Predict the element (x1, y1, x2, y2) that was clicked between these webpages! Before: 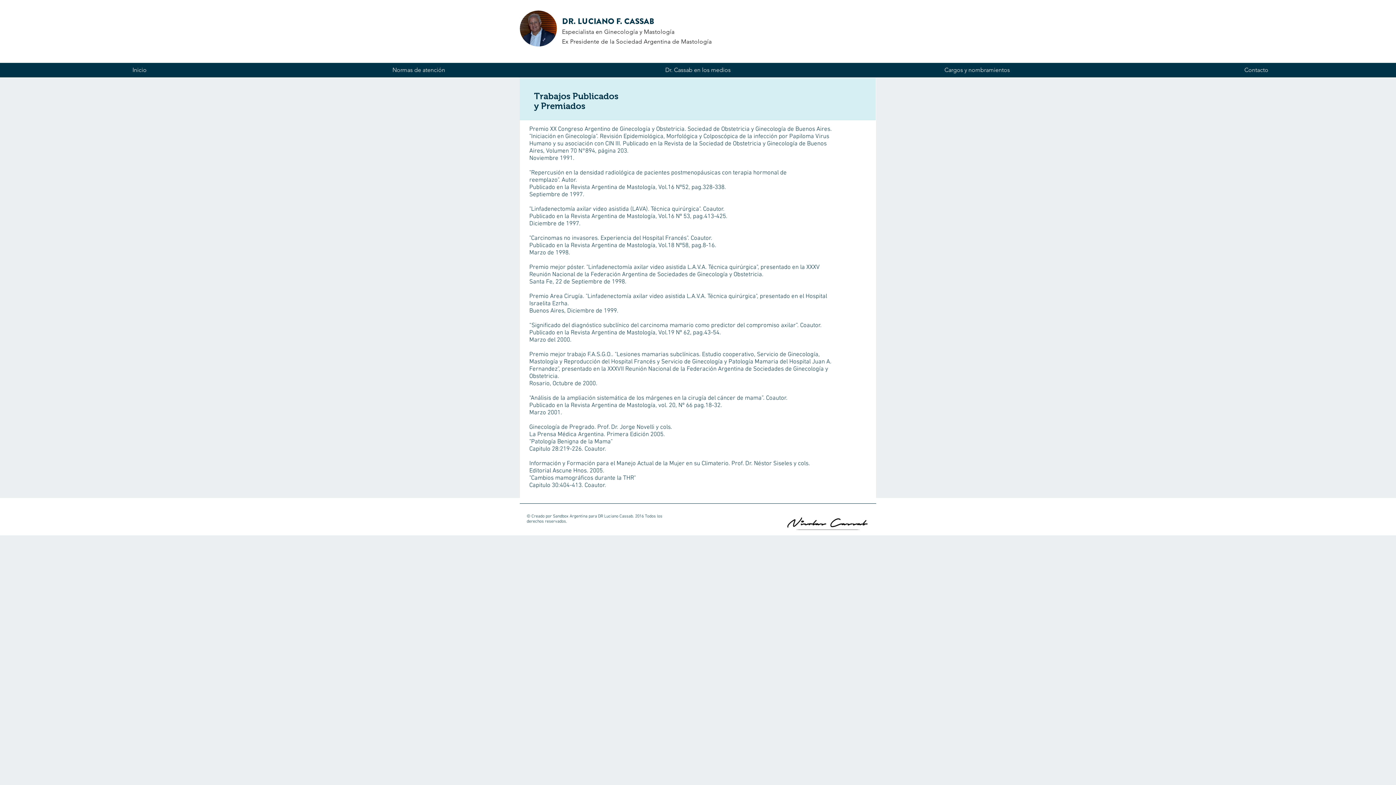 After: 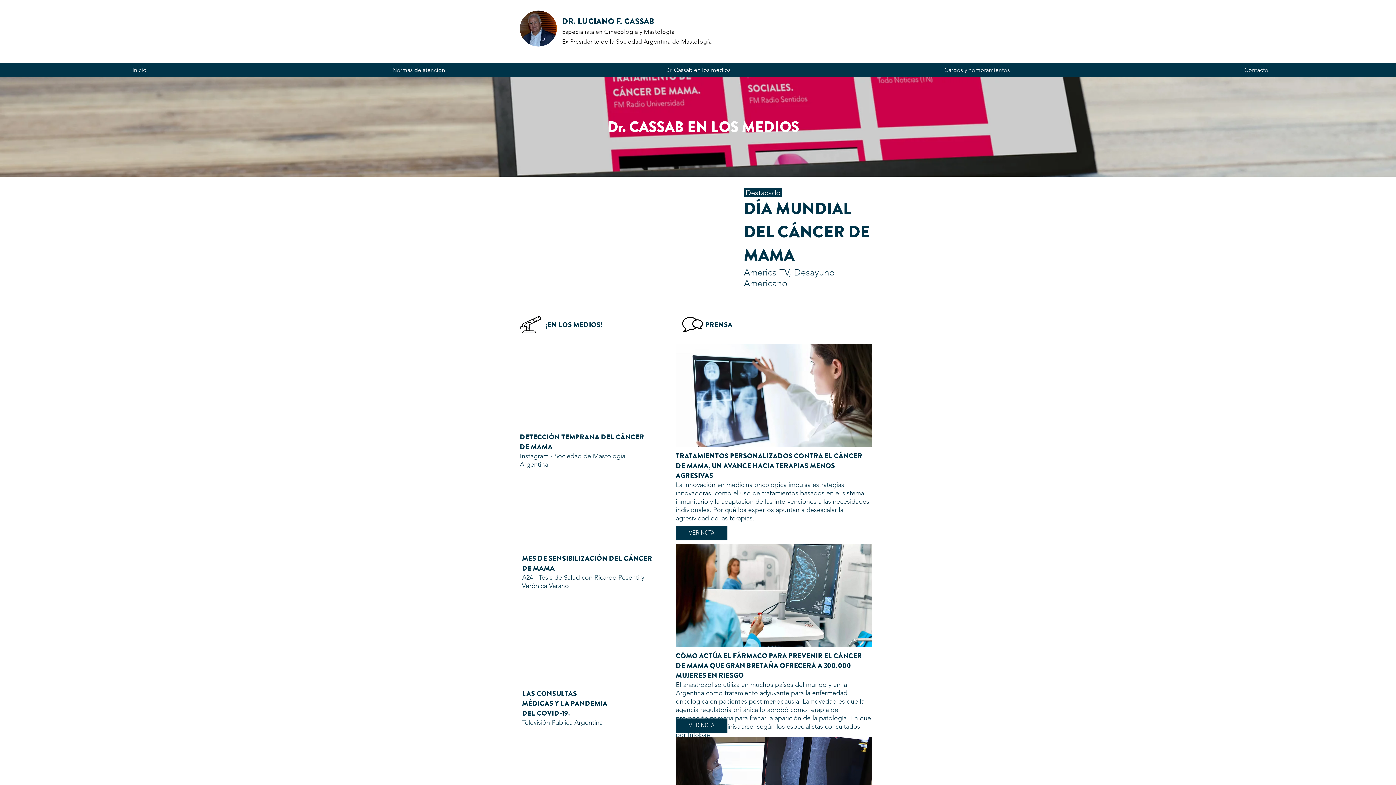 Action: label: Dr. Cassab en los medios bbox: (558, 62, 837, 77)